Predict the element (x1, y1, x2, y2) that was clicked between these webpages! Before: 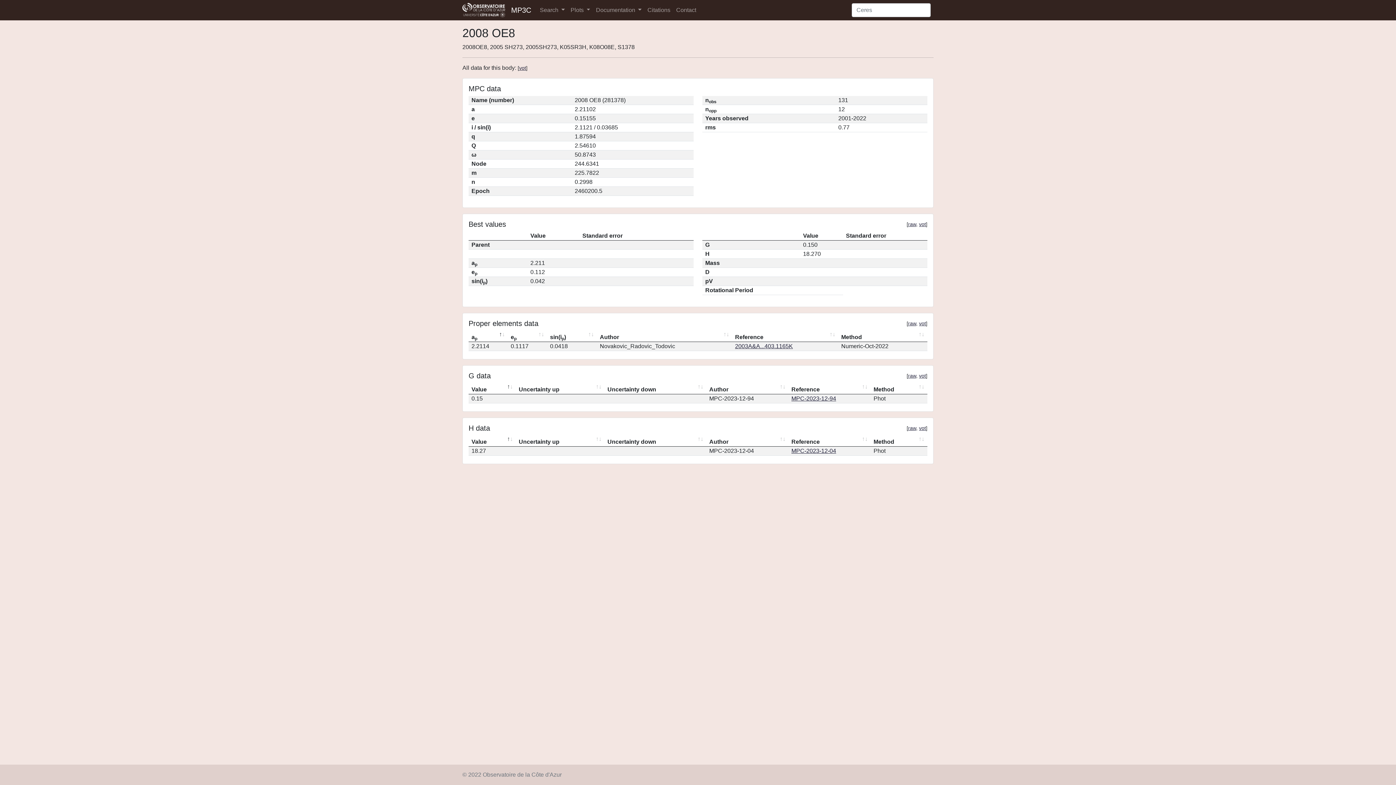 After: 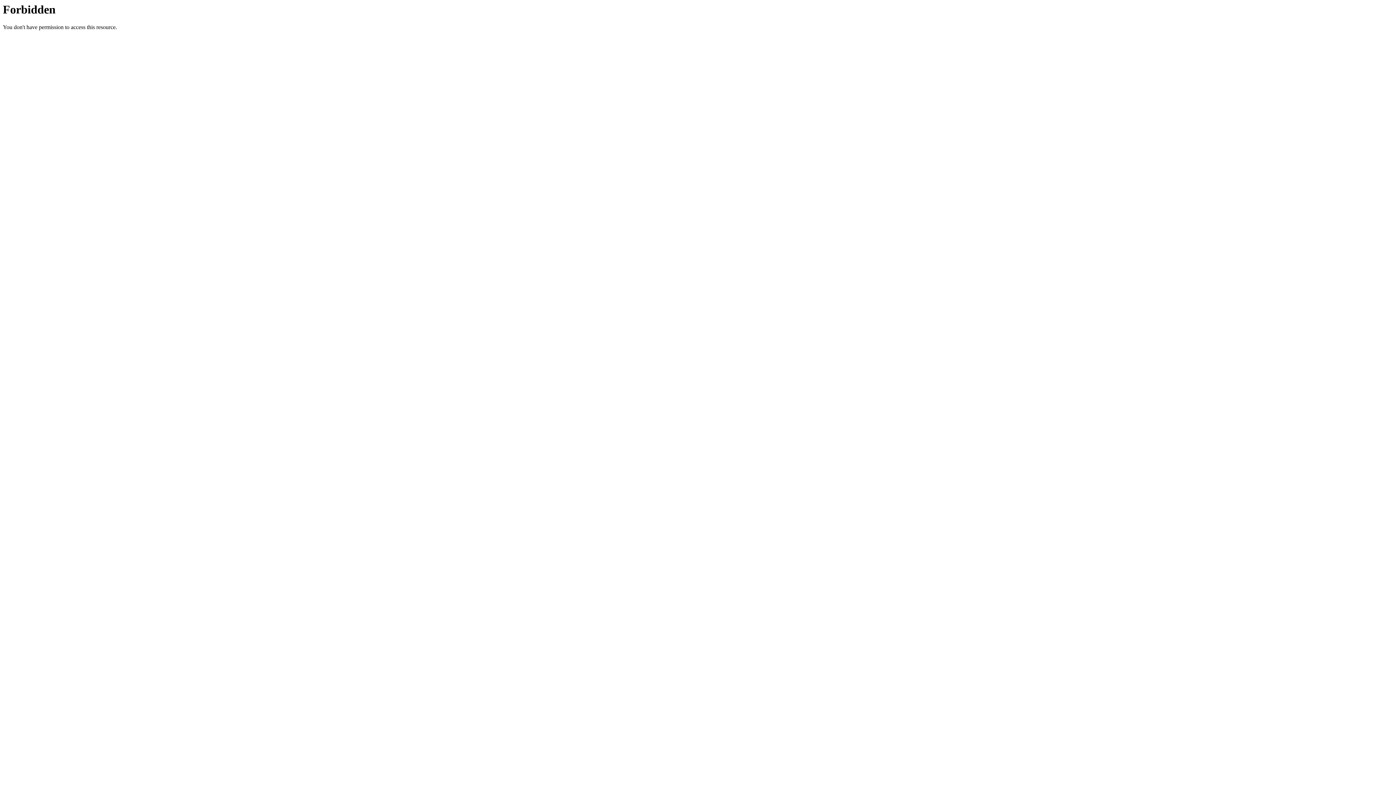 Action: bbox: (791, 395, 836, 401) label: MPC-2023-12-94